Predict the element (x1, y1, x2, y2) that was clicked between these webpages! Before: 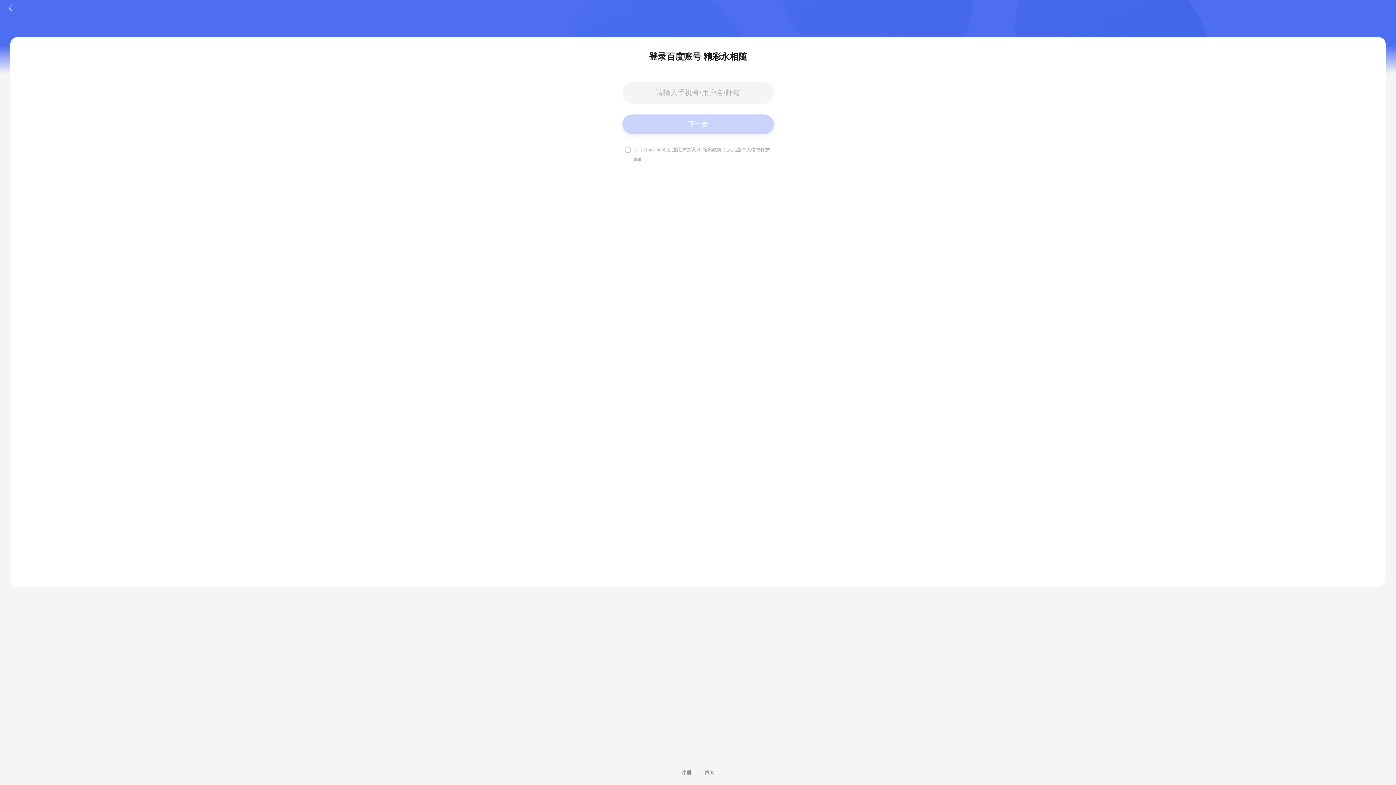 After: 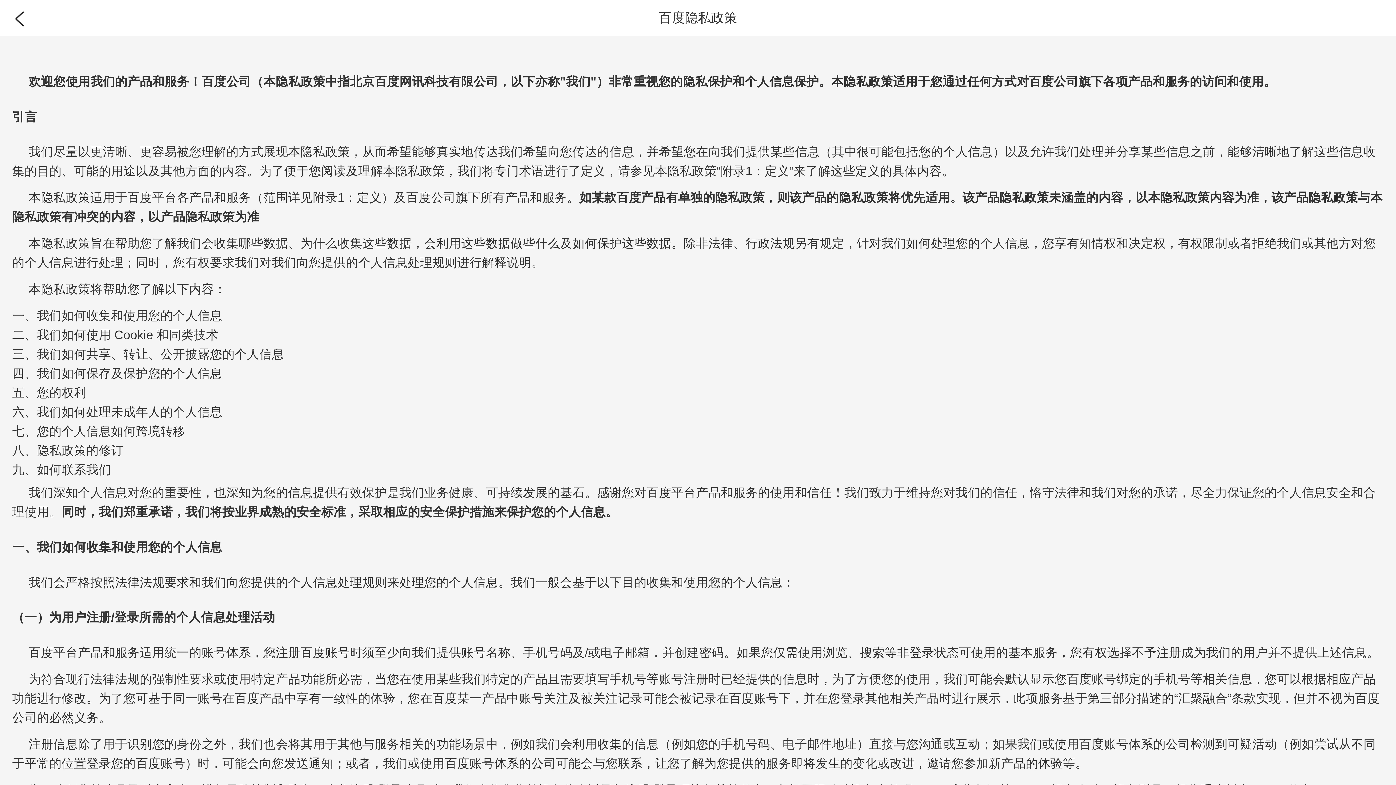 Action: label: 隐私政策 bbox: (702, 146, 721, 152)